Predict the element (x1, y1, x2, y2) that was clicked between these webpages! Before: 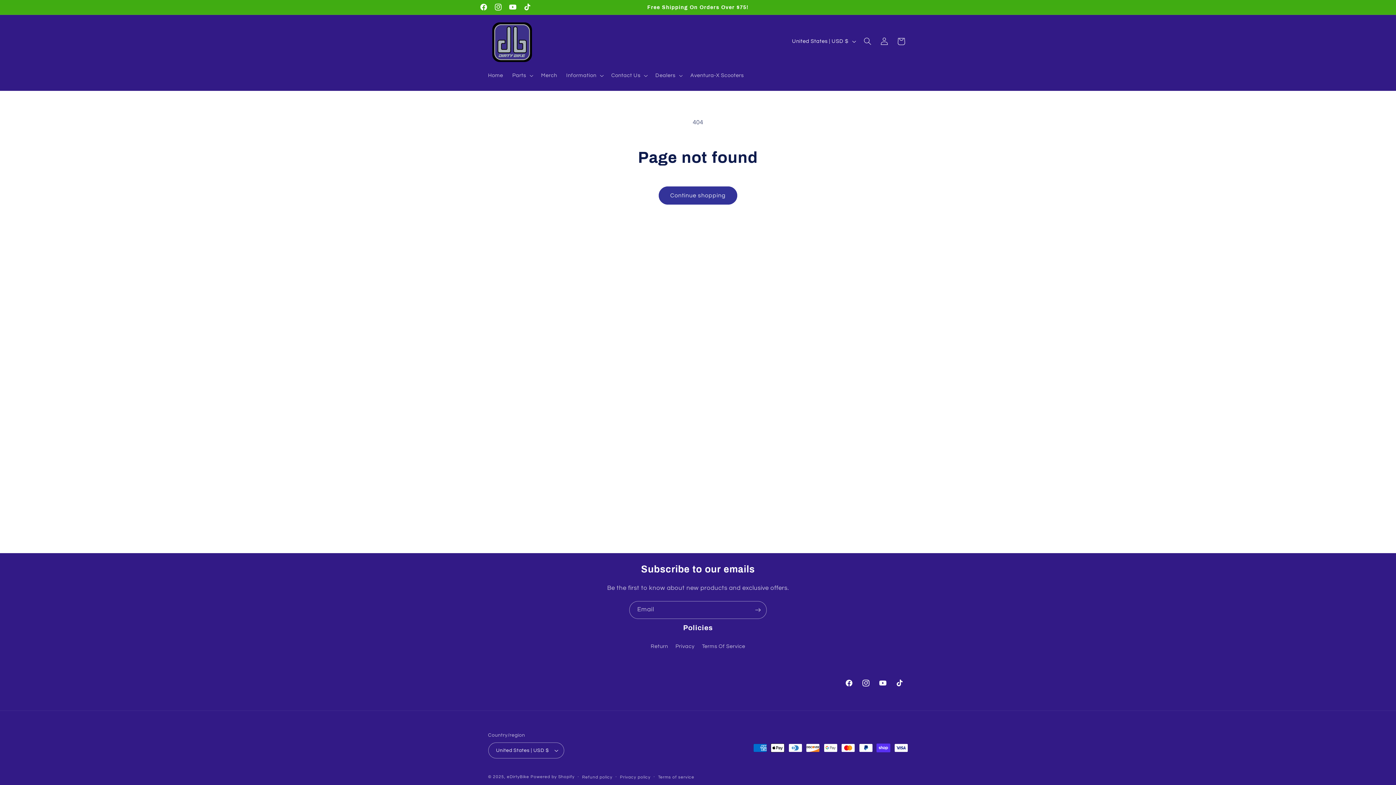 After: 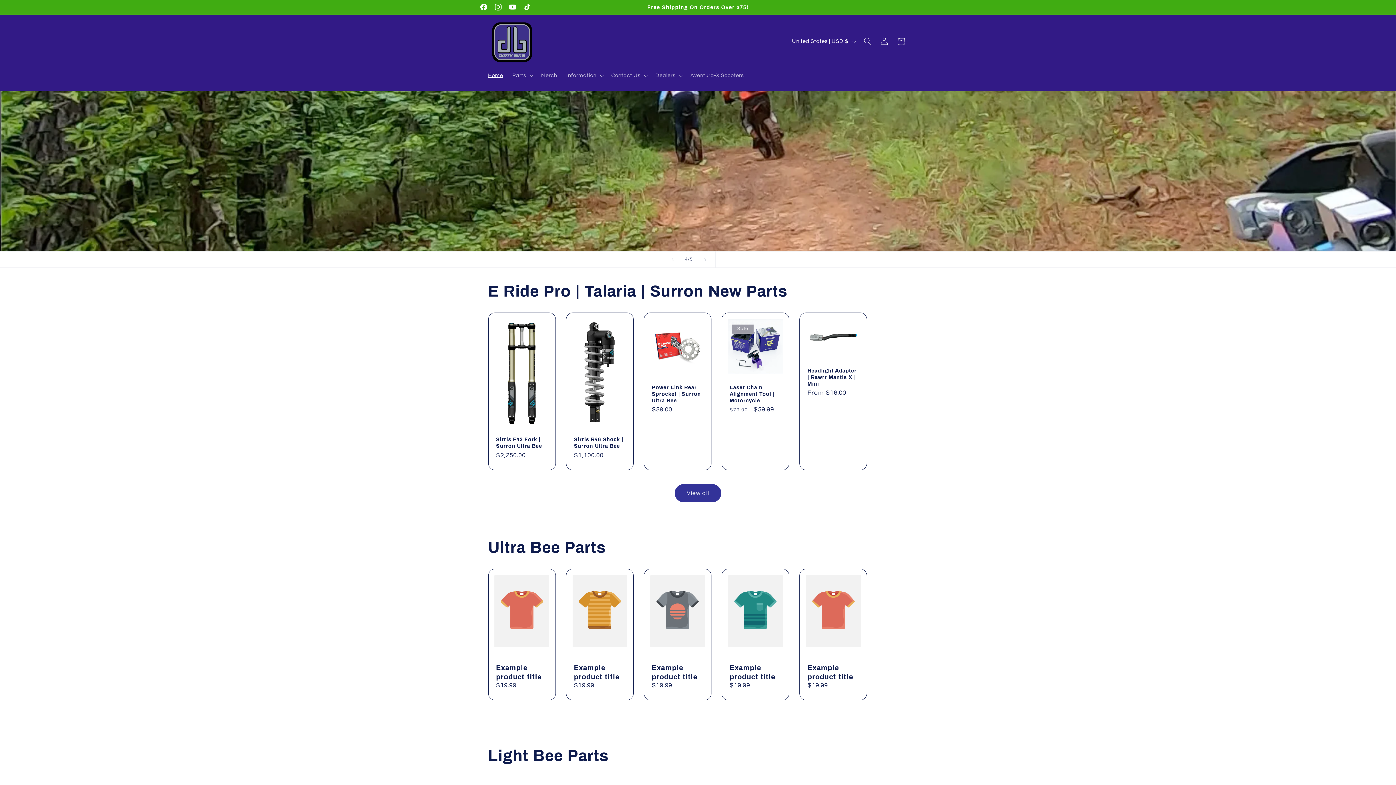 Action: bbox: (507, 775, 529, 779) label: eDirtyBike